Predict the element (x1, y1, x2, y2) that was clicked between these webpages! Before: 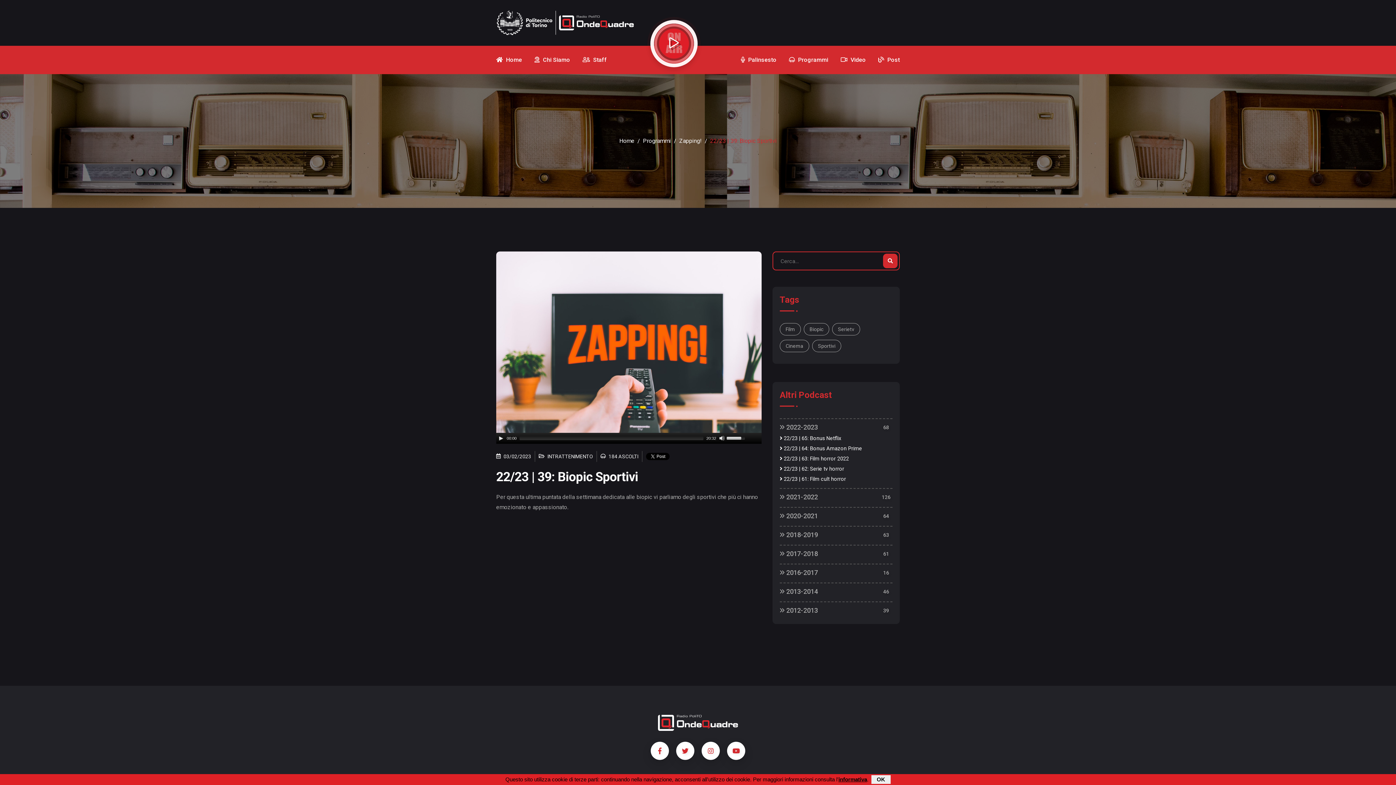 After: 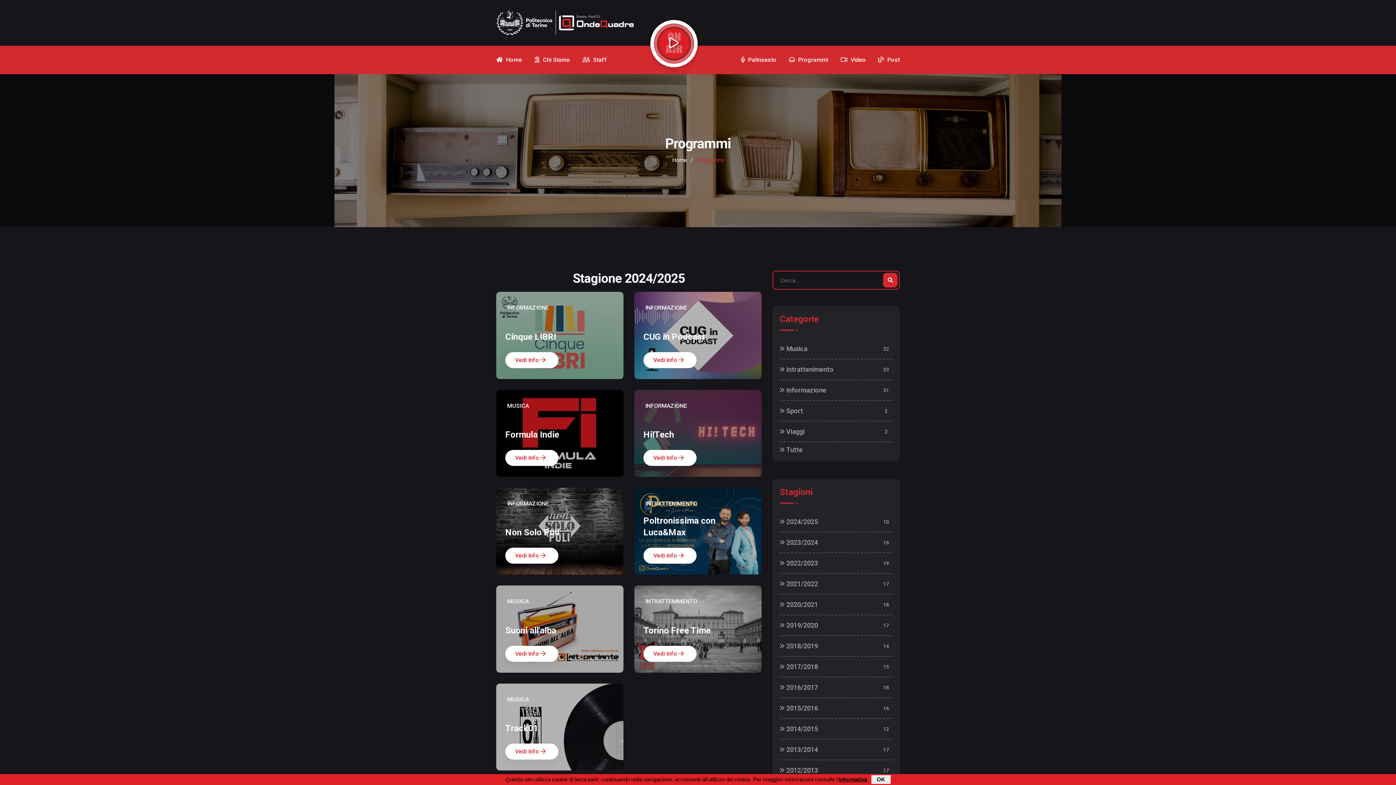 Action: bbox: (789, 45, 828, 74) label:  Programmi